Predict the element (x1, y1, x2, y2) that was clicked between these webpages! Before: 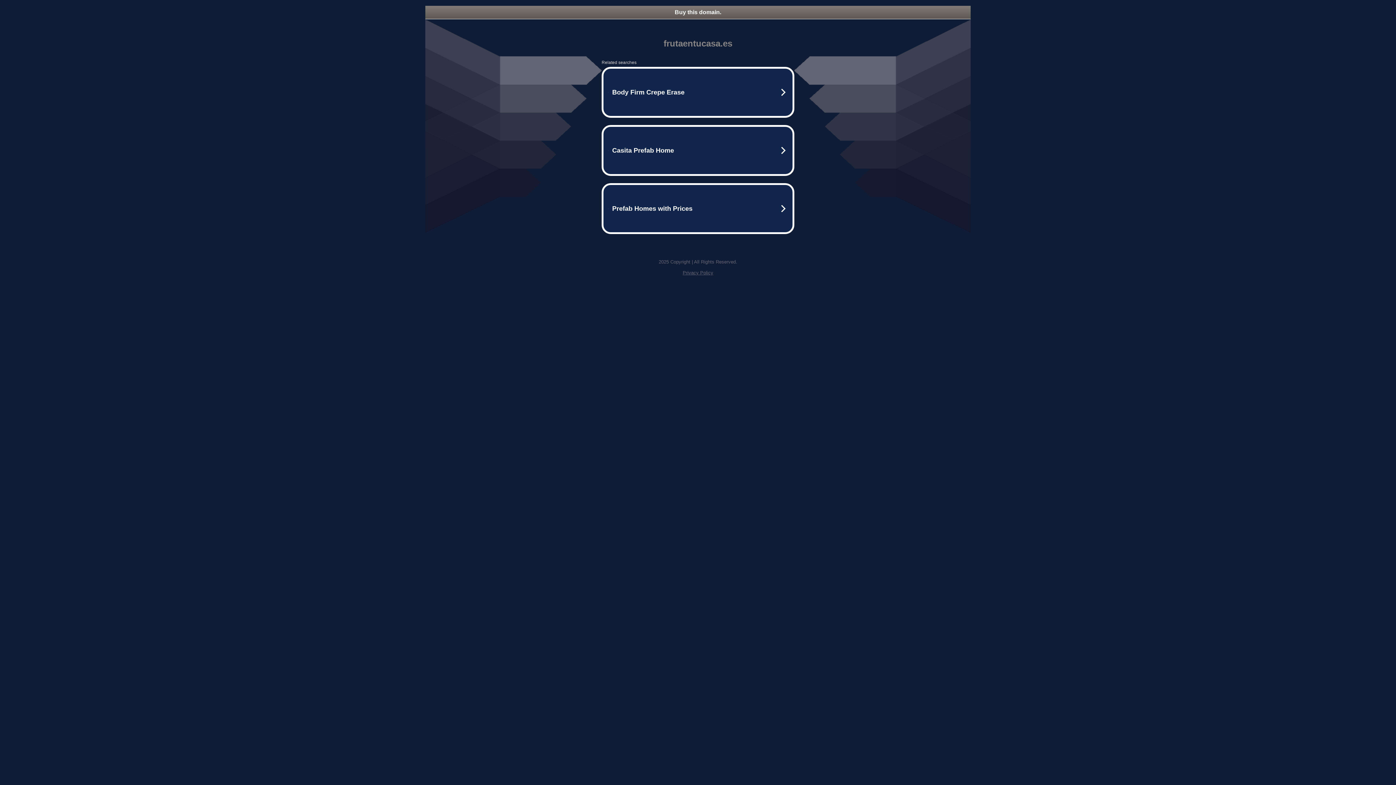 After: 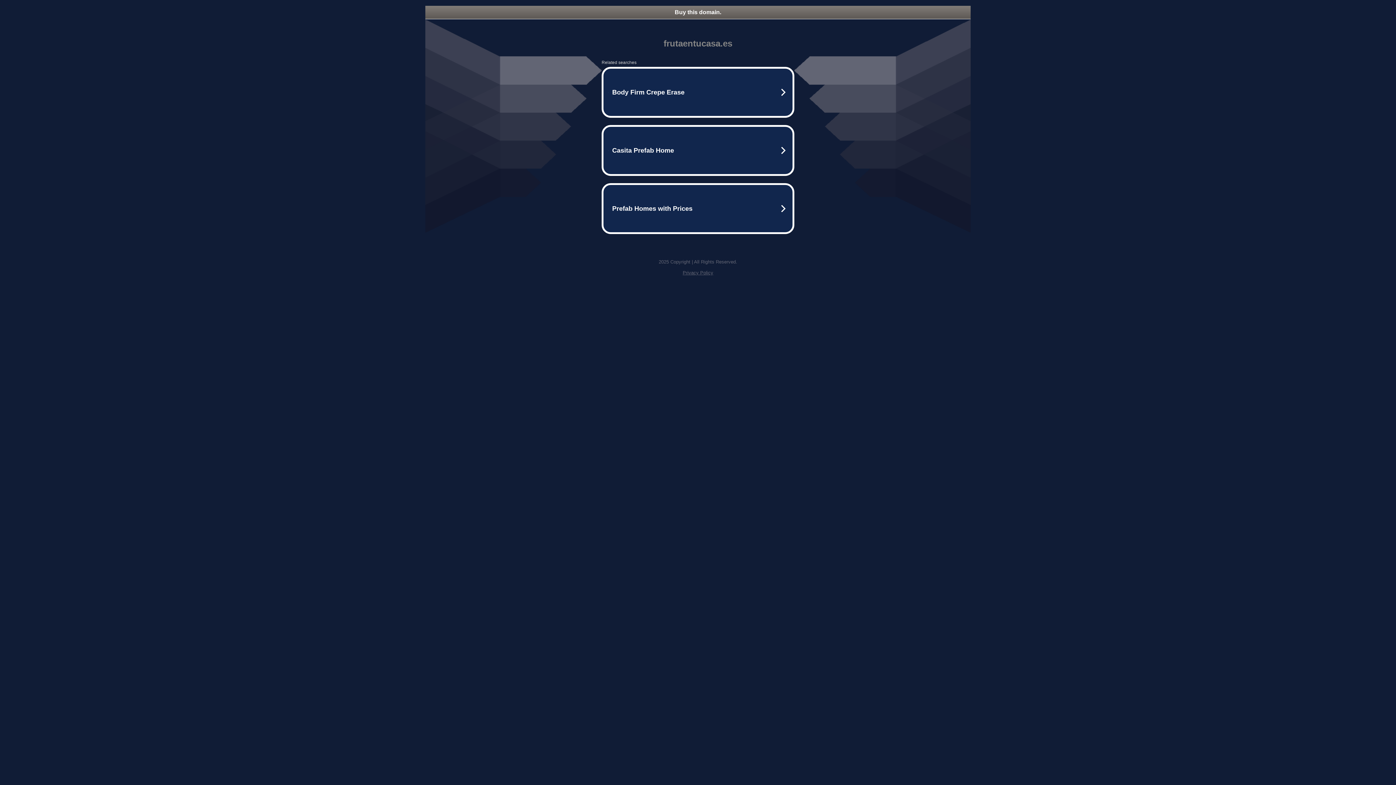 Action: bbox: (425, 5, 970, 18) label: Buy this domain.